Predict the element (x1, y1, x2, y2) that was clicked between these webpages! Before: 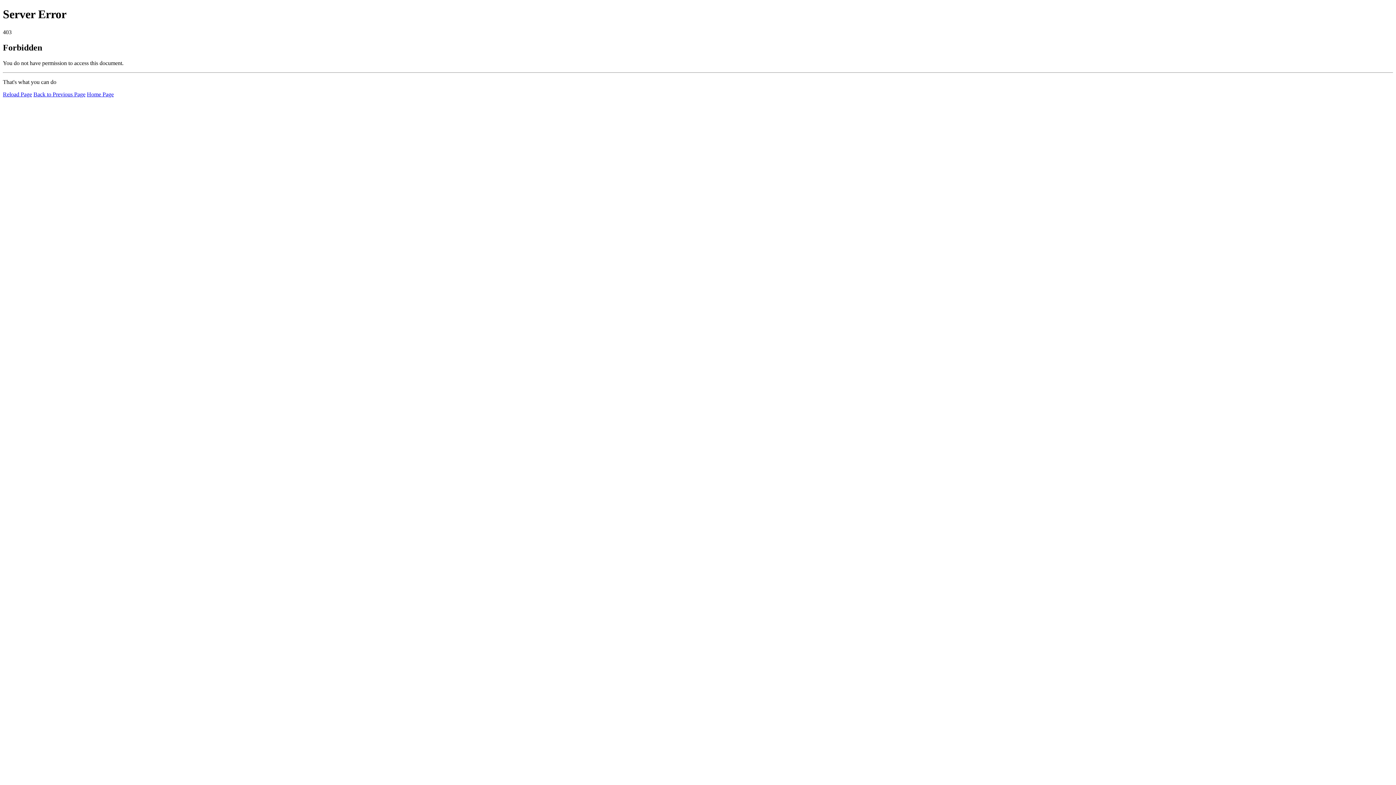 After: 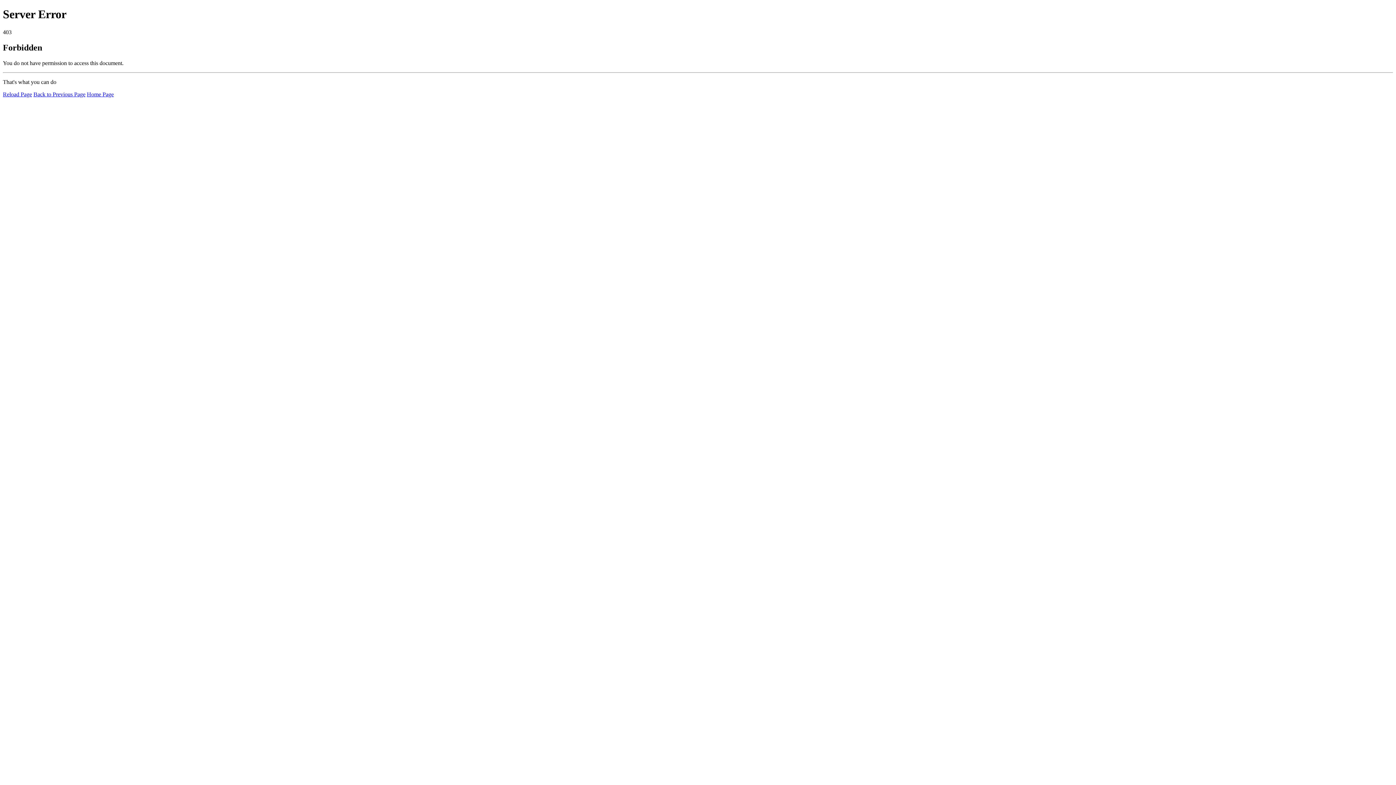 Action: label: Reload Page bbox: (2, 91, 32, 97)